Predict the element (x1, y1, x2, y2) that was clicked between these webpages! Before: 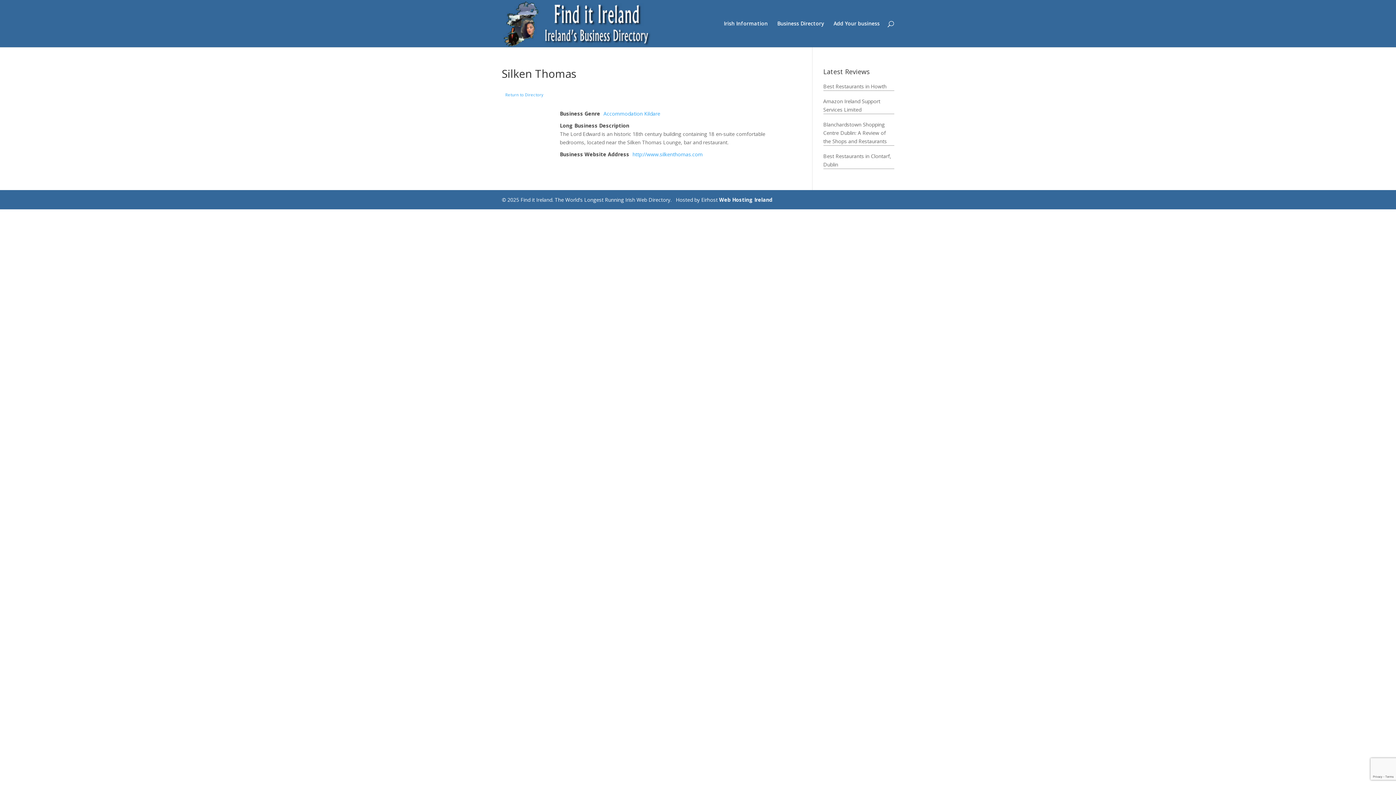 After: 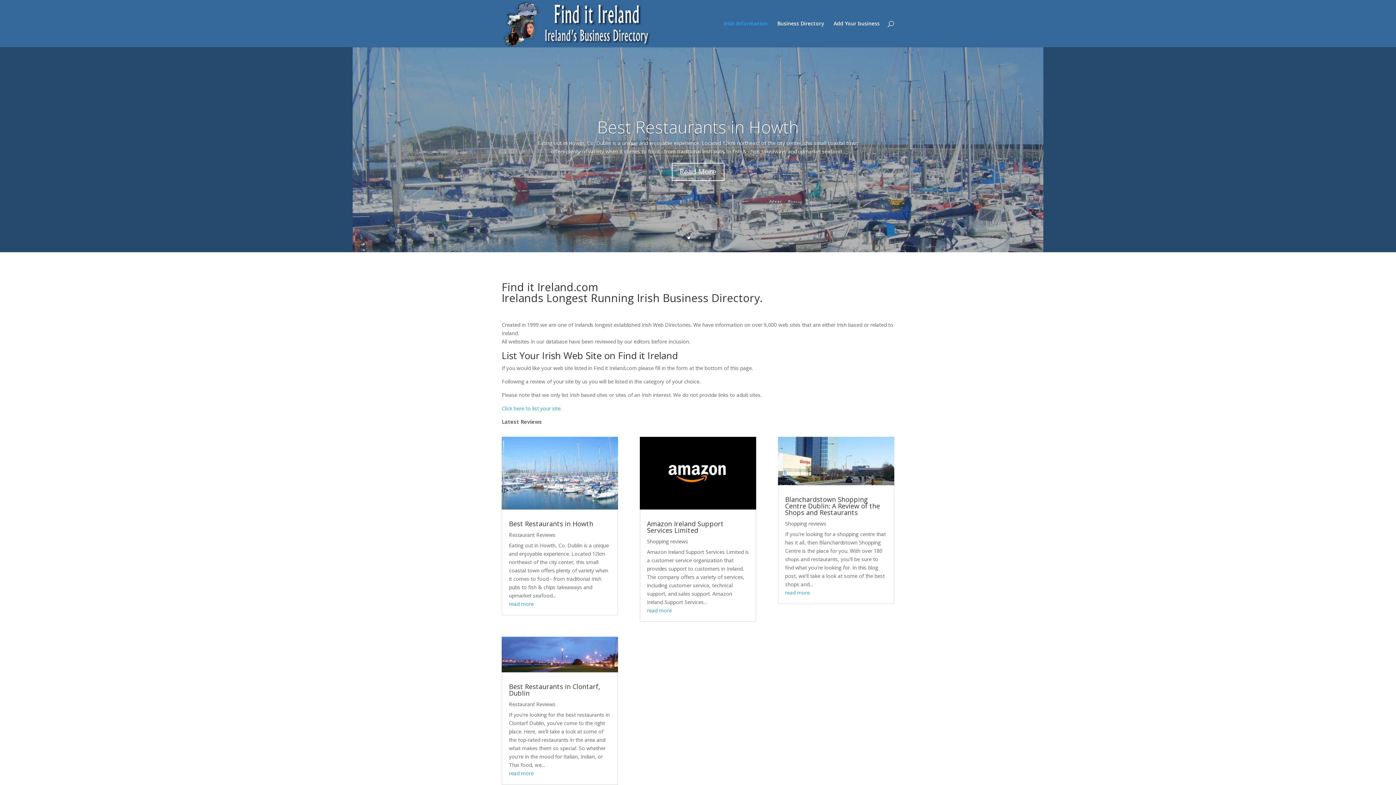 Action: bbox: (503, 19, 651, 26)